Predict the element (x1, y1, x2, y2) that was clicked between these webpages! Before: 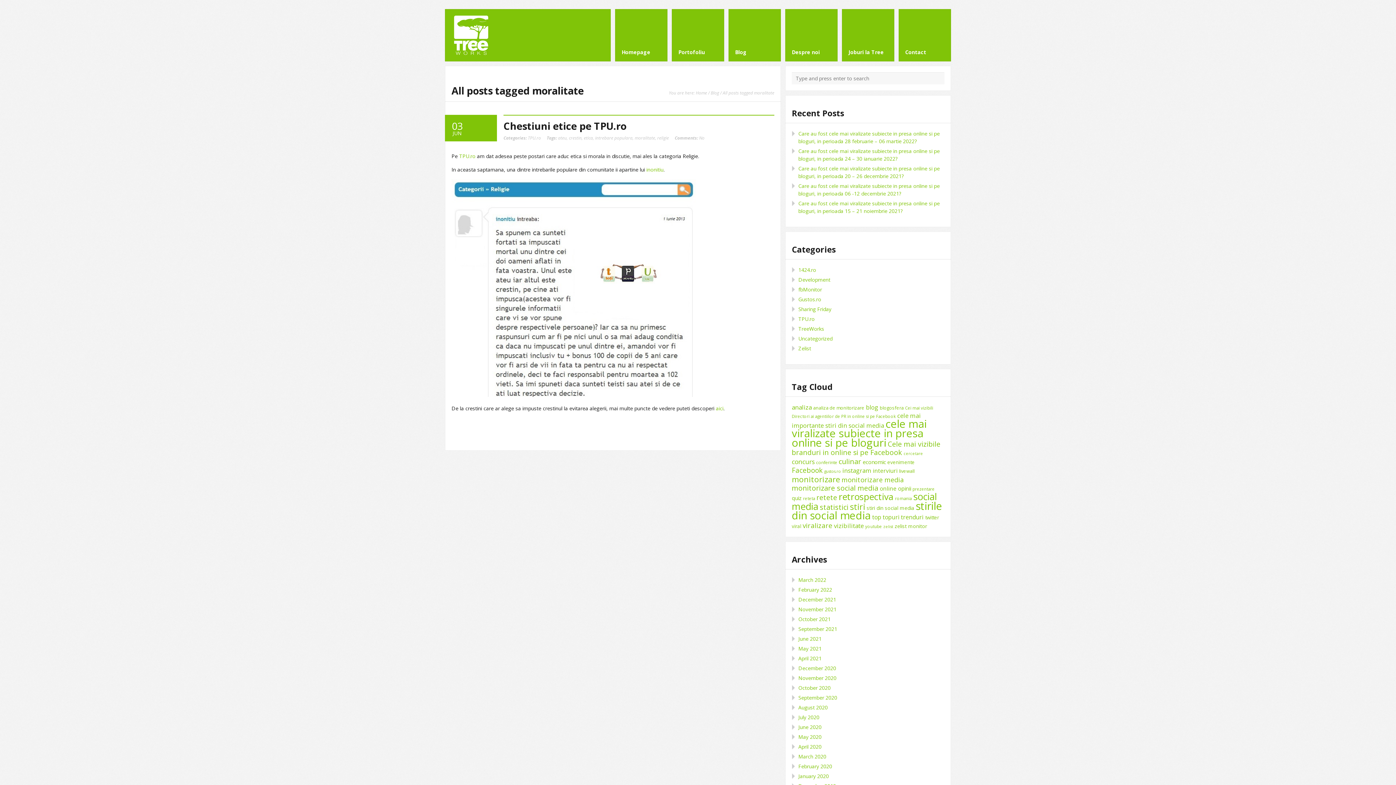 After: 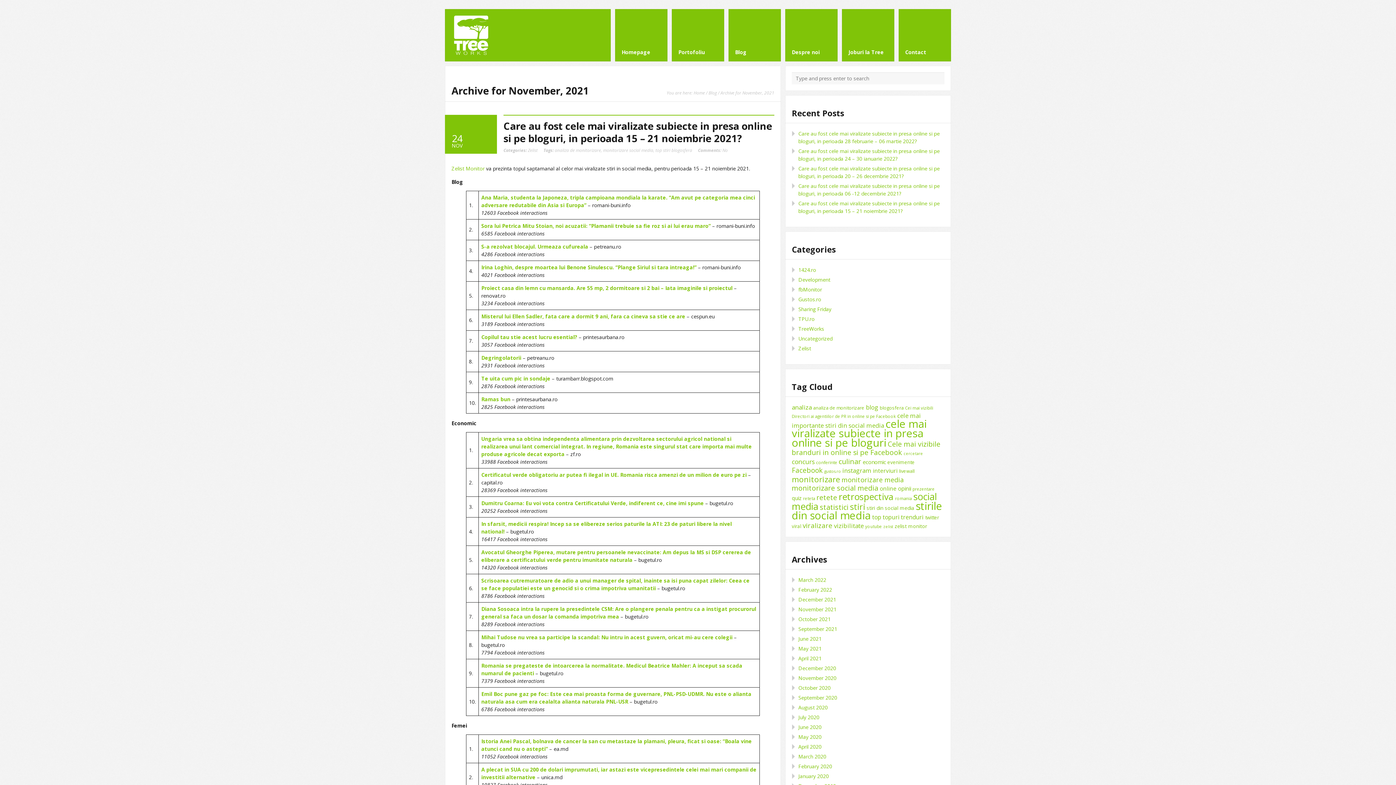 Action: label: November 2021 bbox: (798, 606, 836, 613)